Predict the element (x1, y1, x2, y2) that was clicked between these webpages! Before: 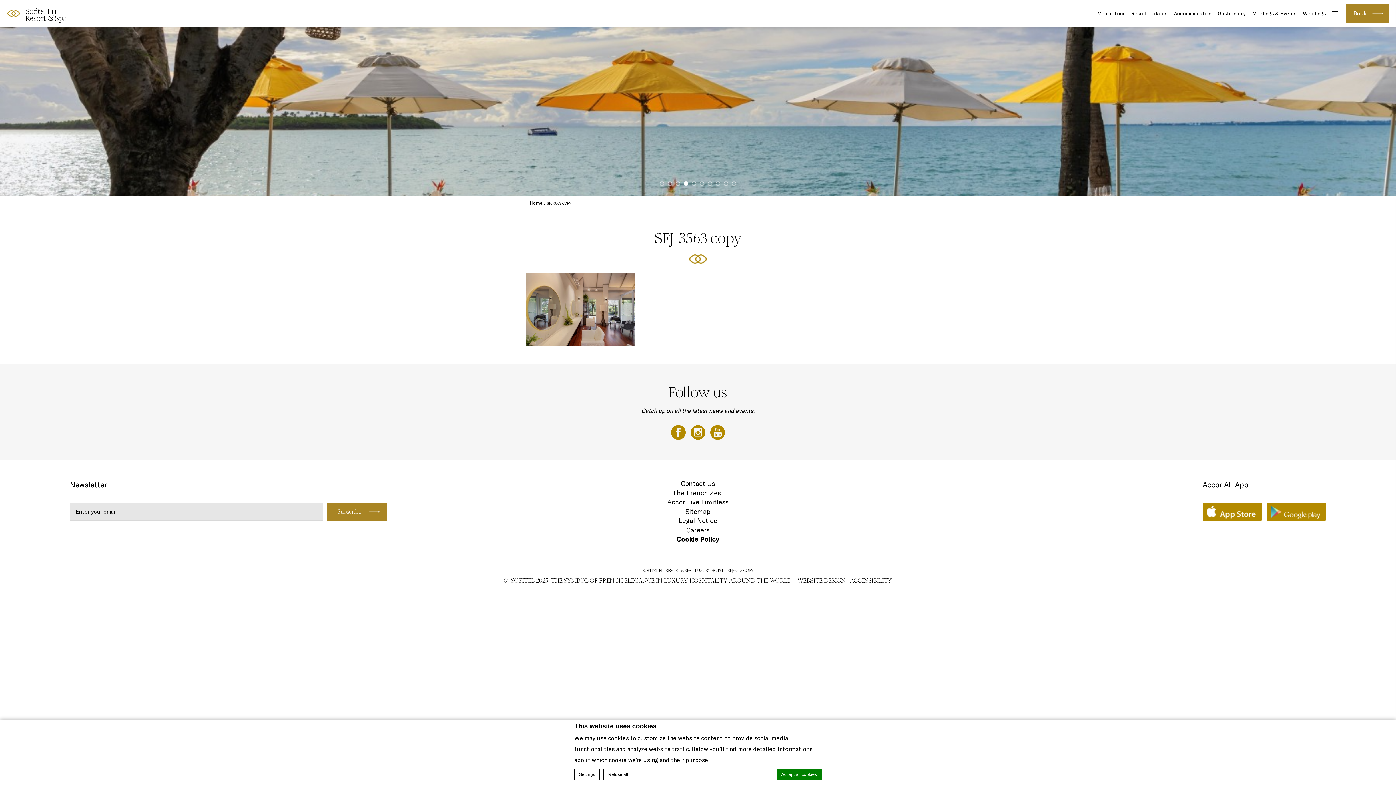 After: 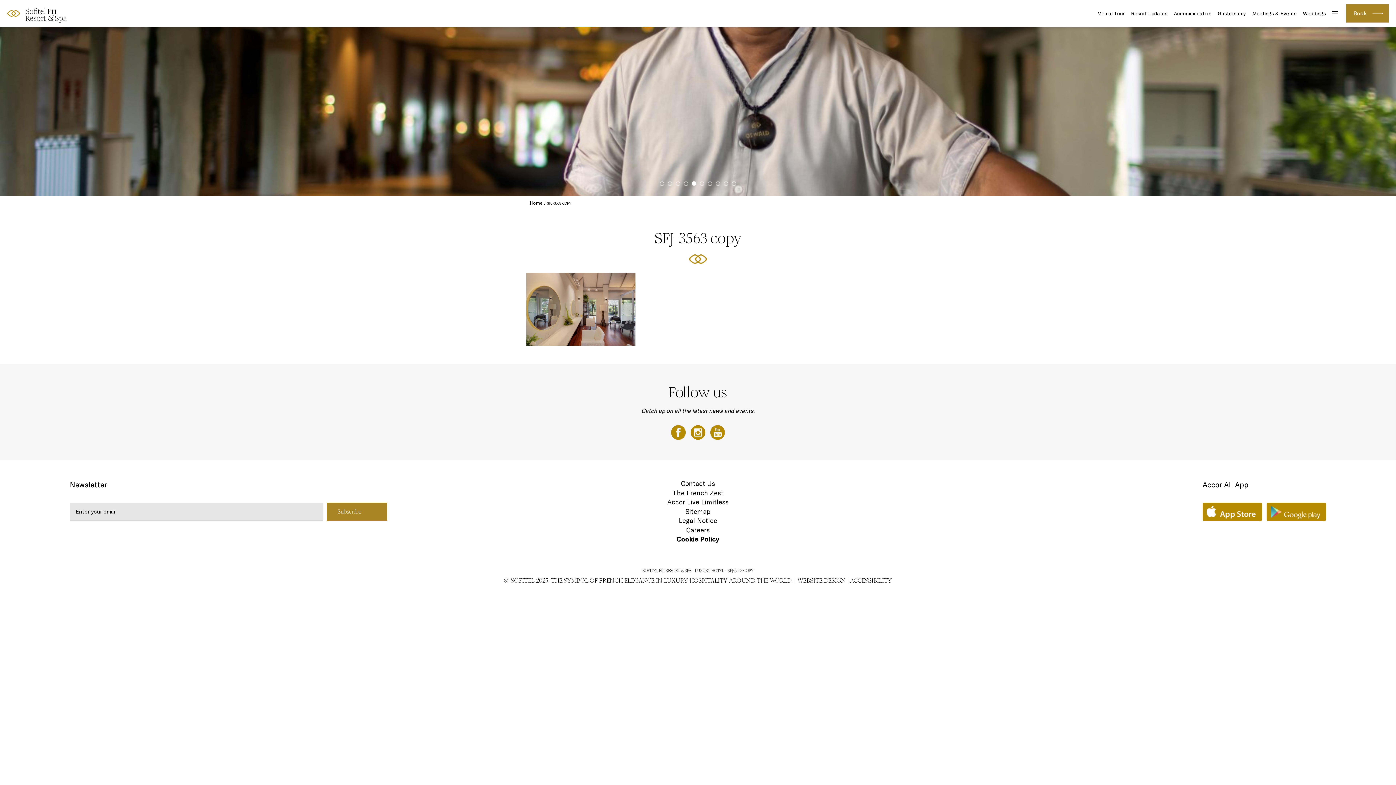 Action: bbox: (660, 181, 664, 186)